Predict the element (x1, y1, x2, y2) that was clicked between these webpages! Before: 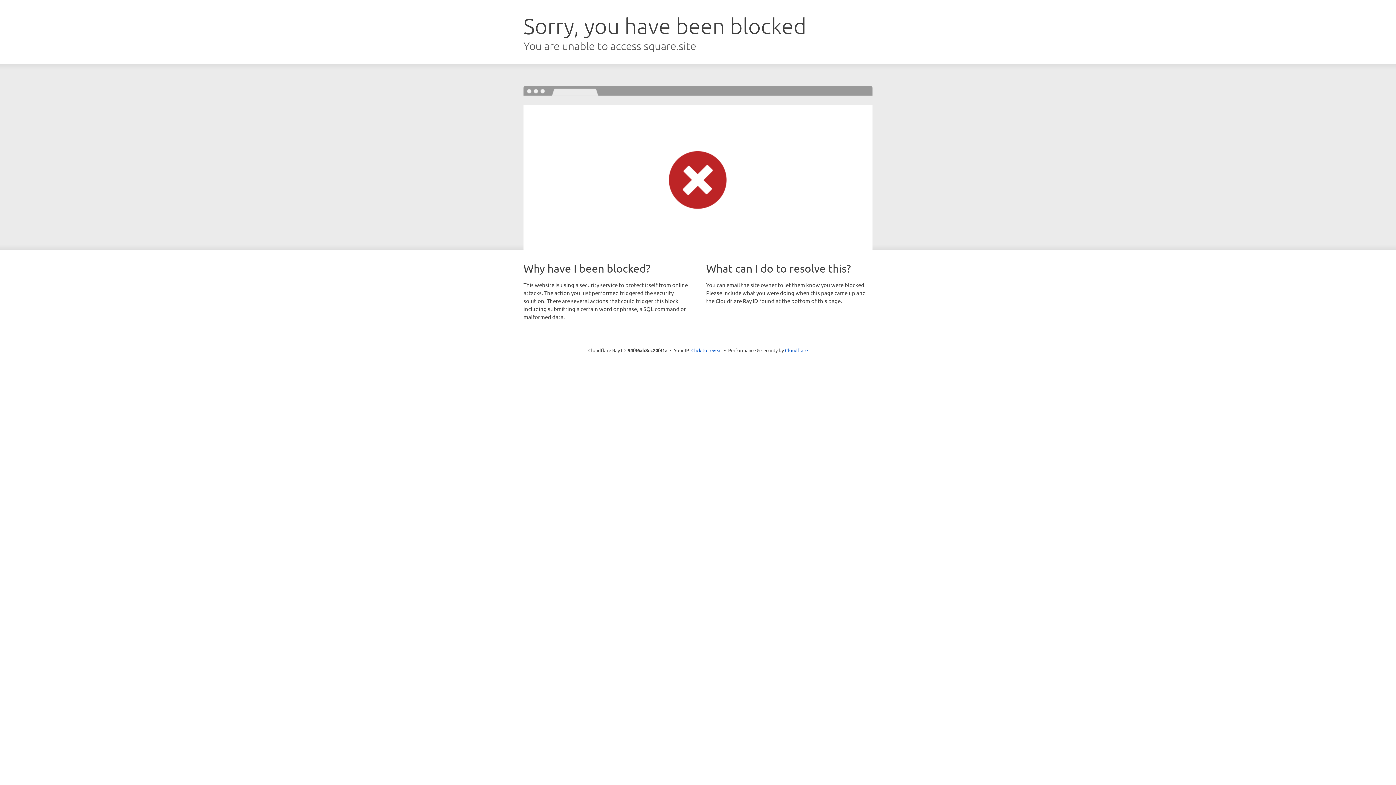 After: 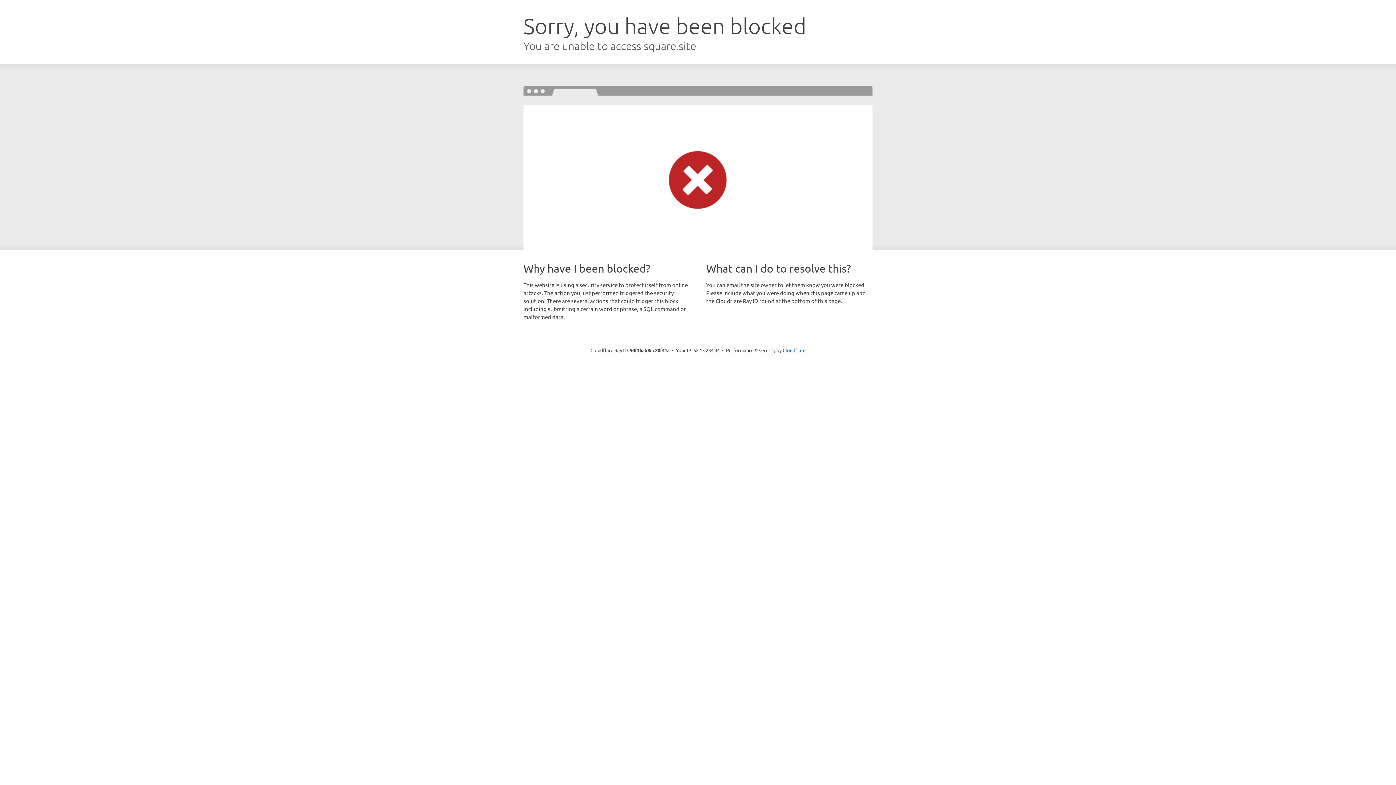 Action: bbox: (691, 346, 722, 353) label: Click to reveal